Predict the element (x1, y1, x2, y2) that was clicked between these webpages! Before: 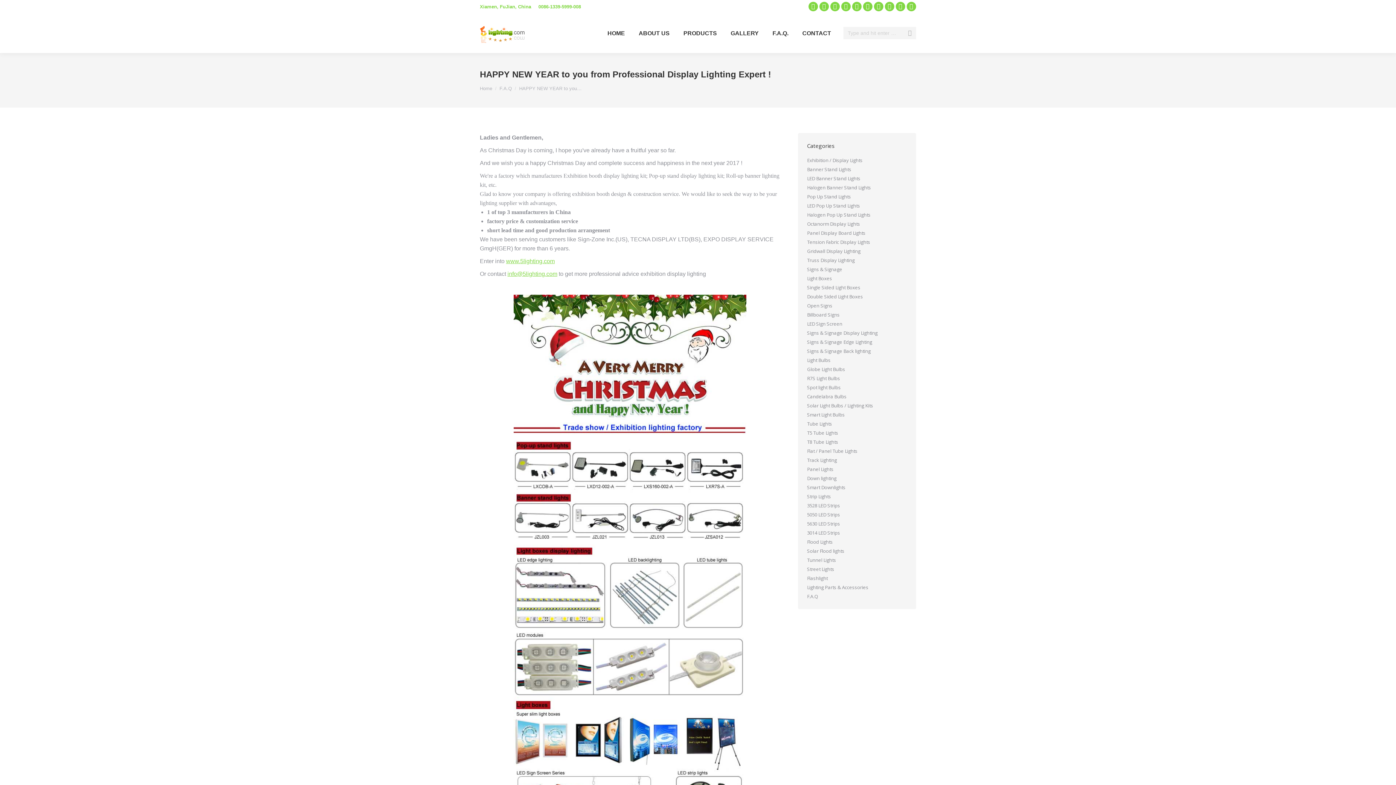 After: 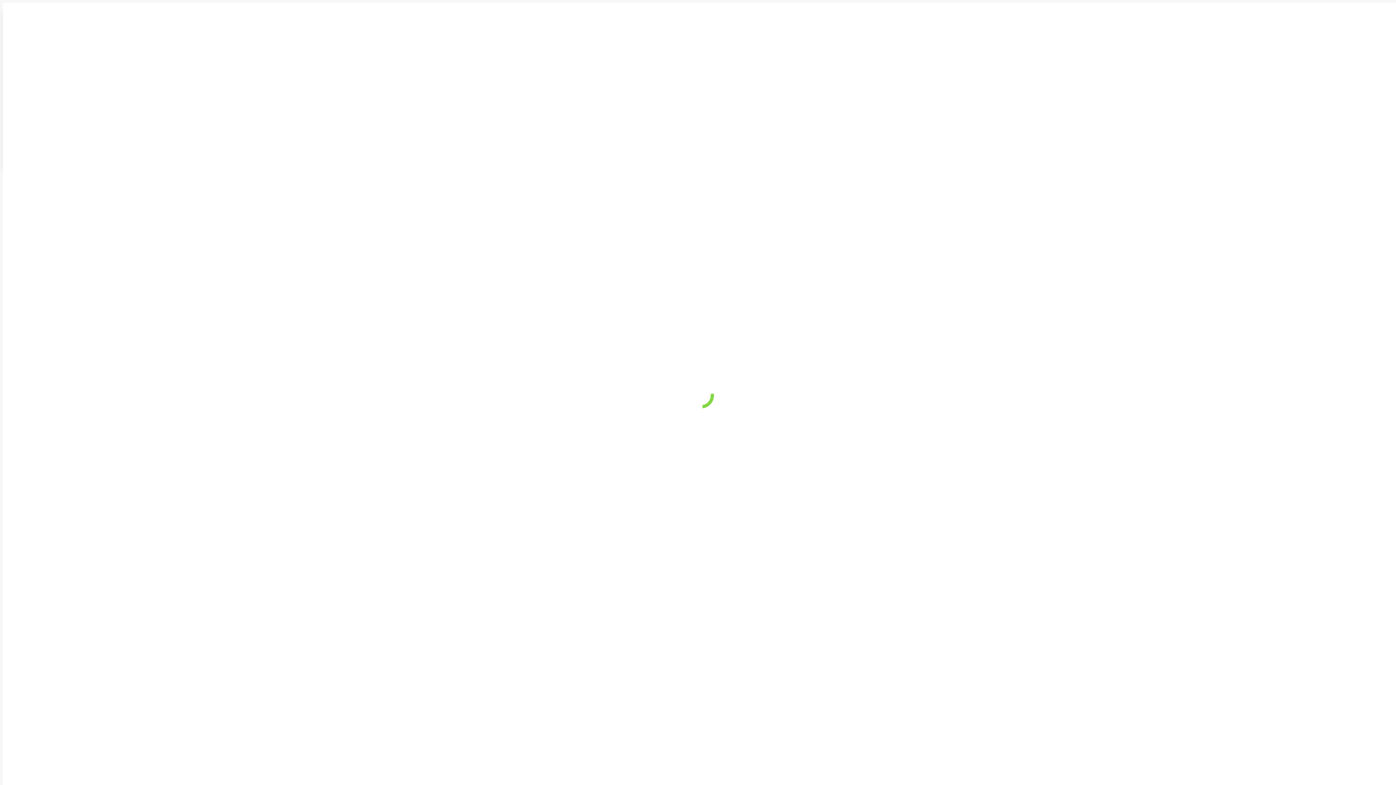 Action: bbox: (807, 474, 836, 482) label: Down lighting